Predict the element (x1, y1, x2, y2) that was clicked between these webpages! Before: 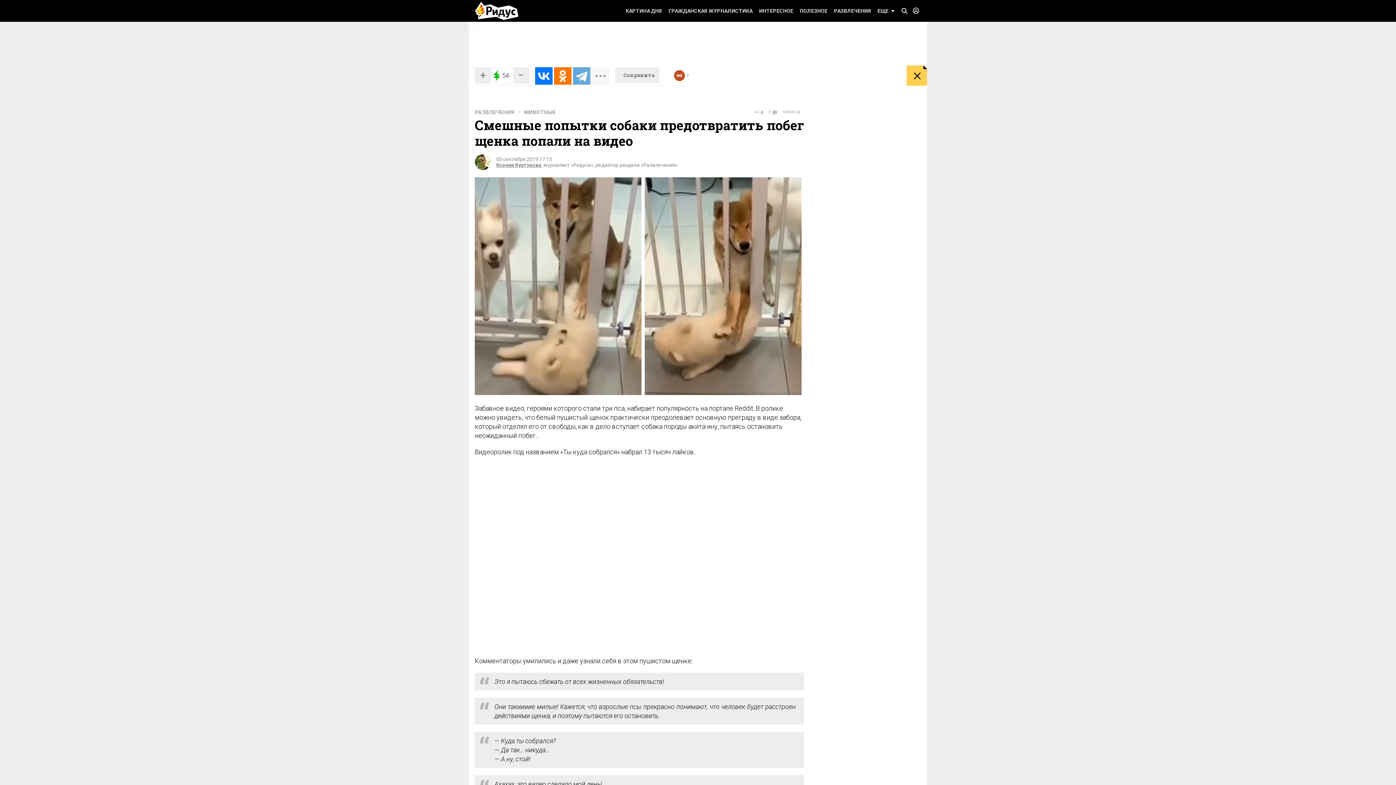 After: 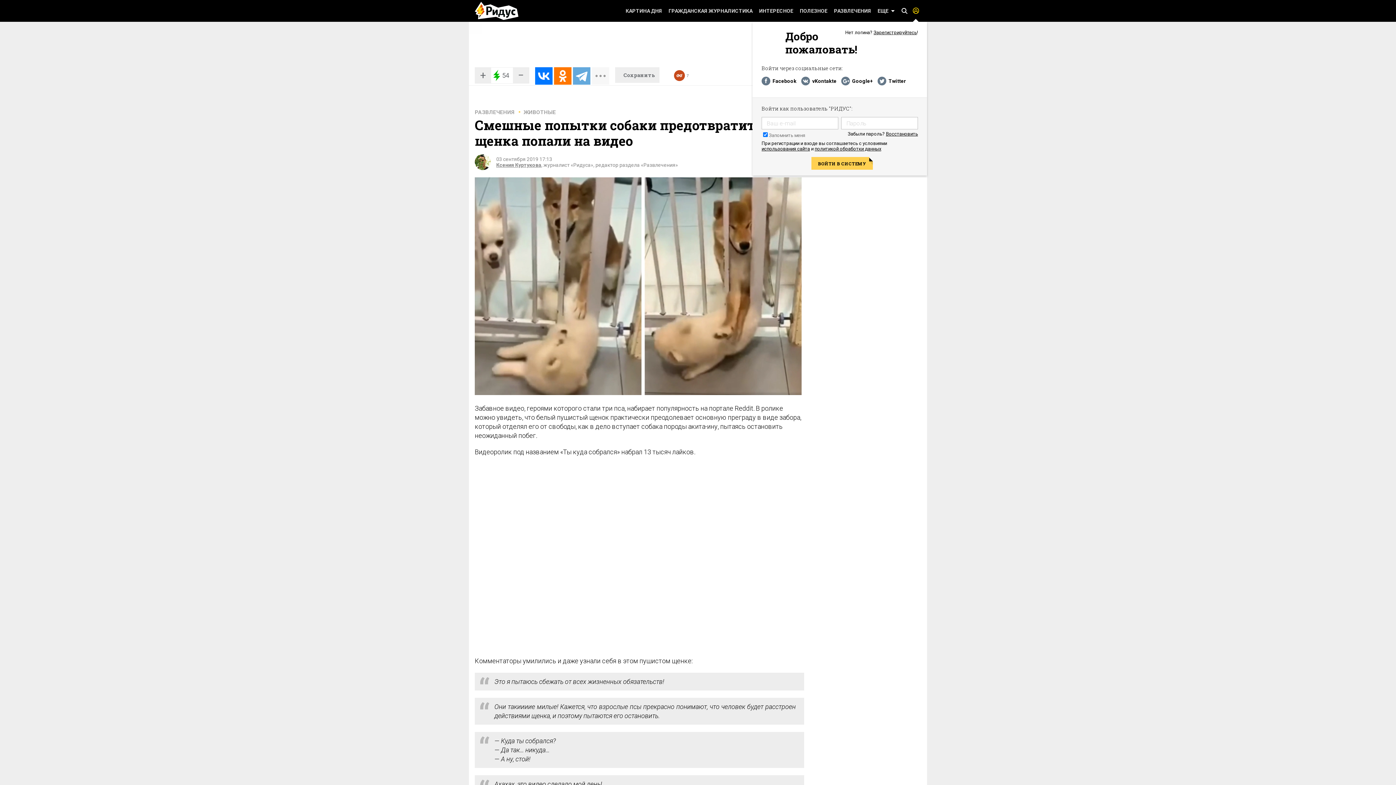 Action: bbox: (909, 4, 921, 17) label:  